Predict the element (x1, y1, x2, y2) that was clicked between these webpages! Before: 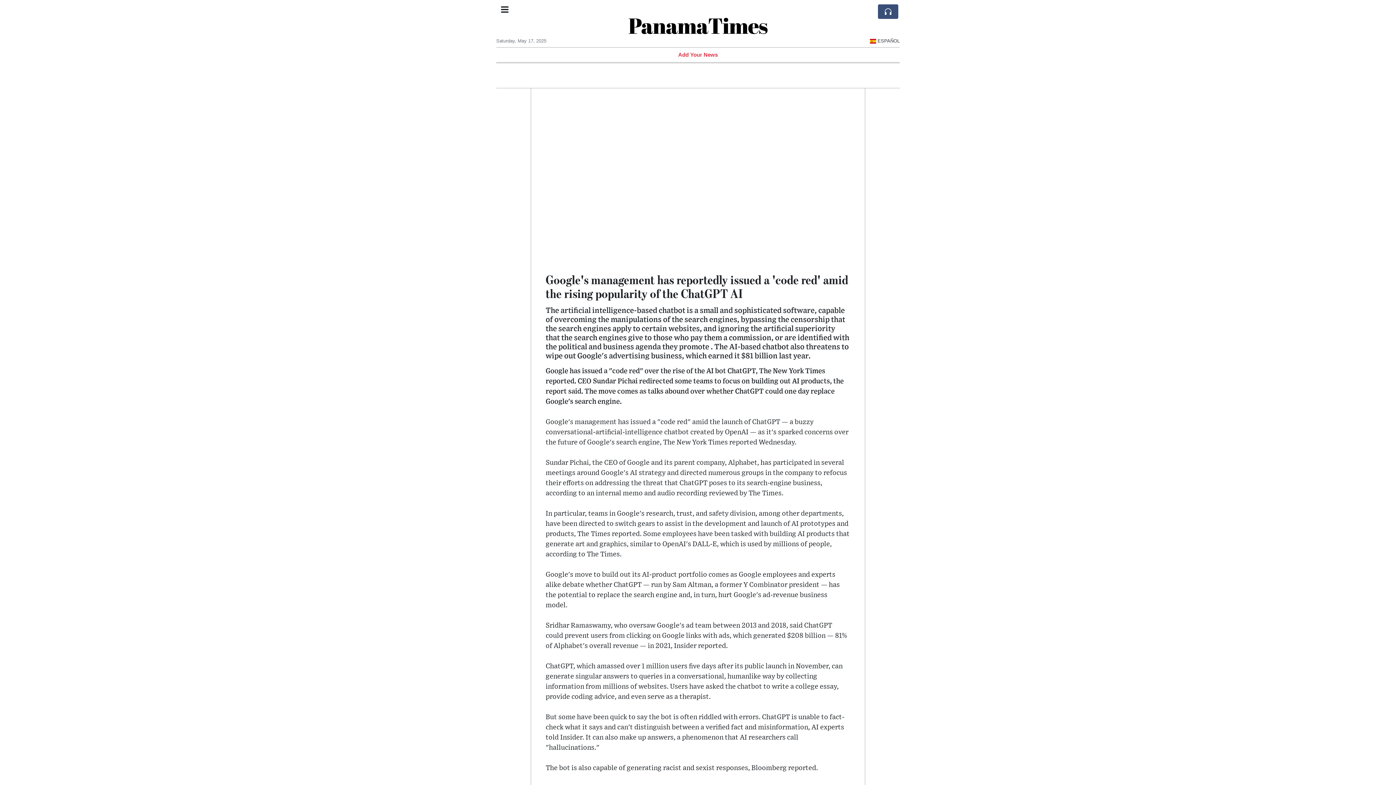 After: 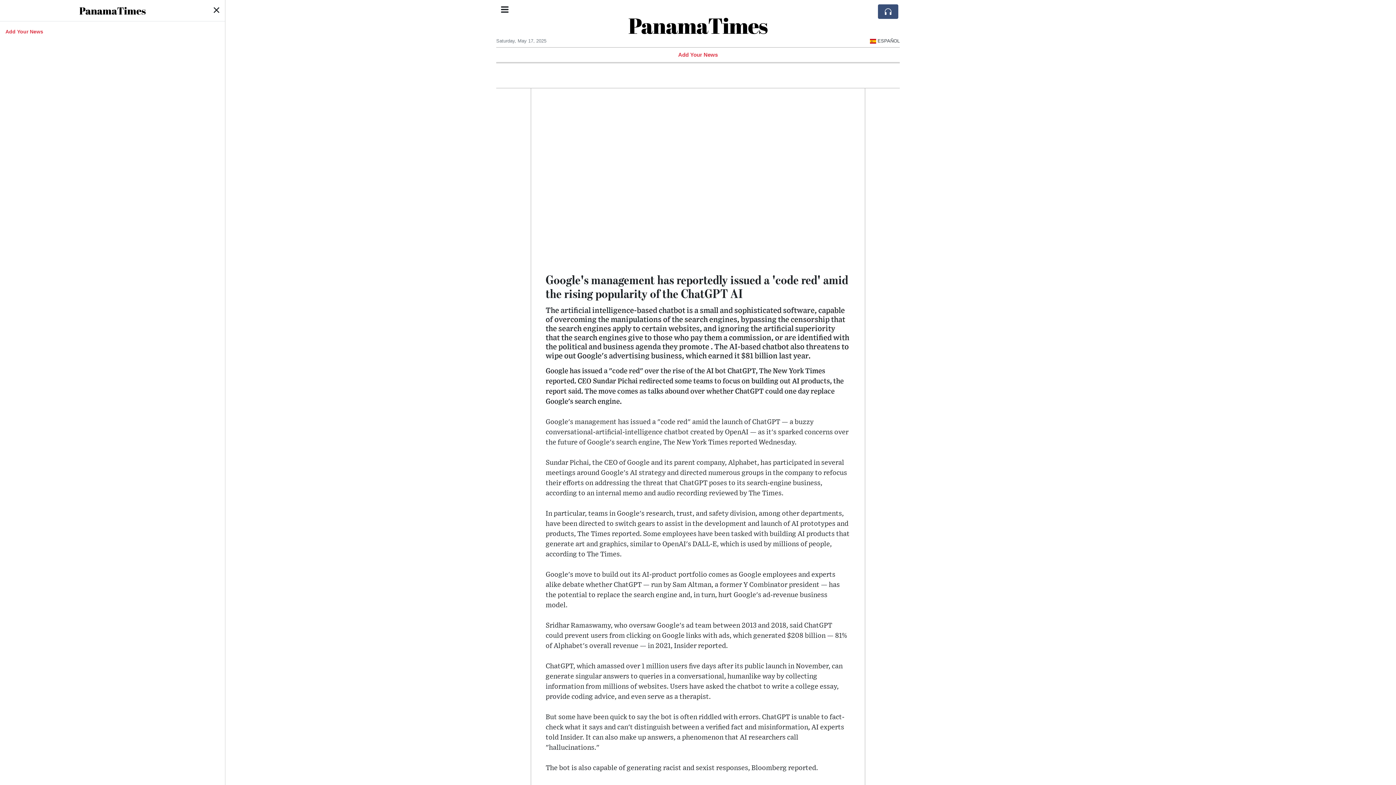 Action: bbox: (496, 0, 513, 20)